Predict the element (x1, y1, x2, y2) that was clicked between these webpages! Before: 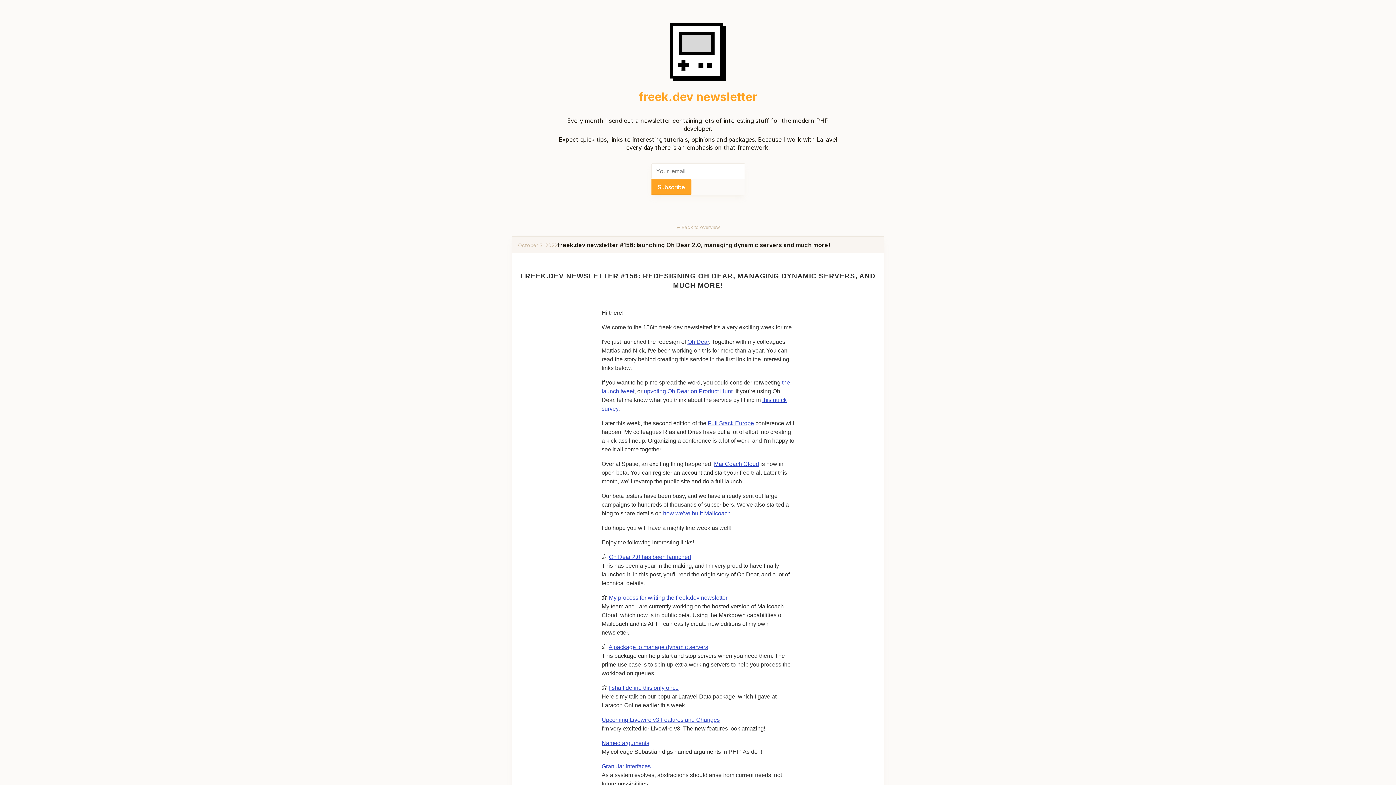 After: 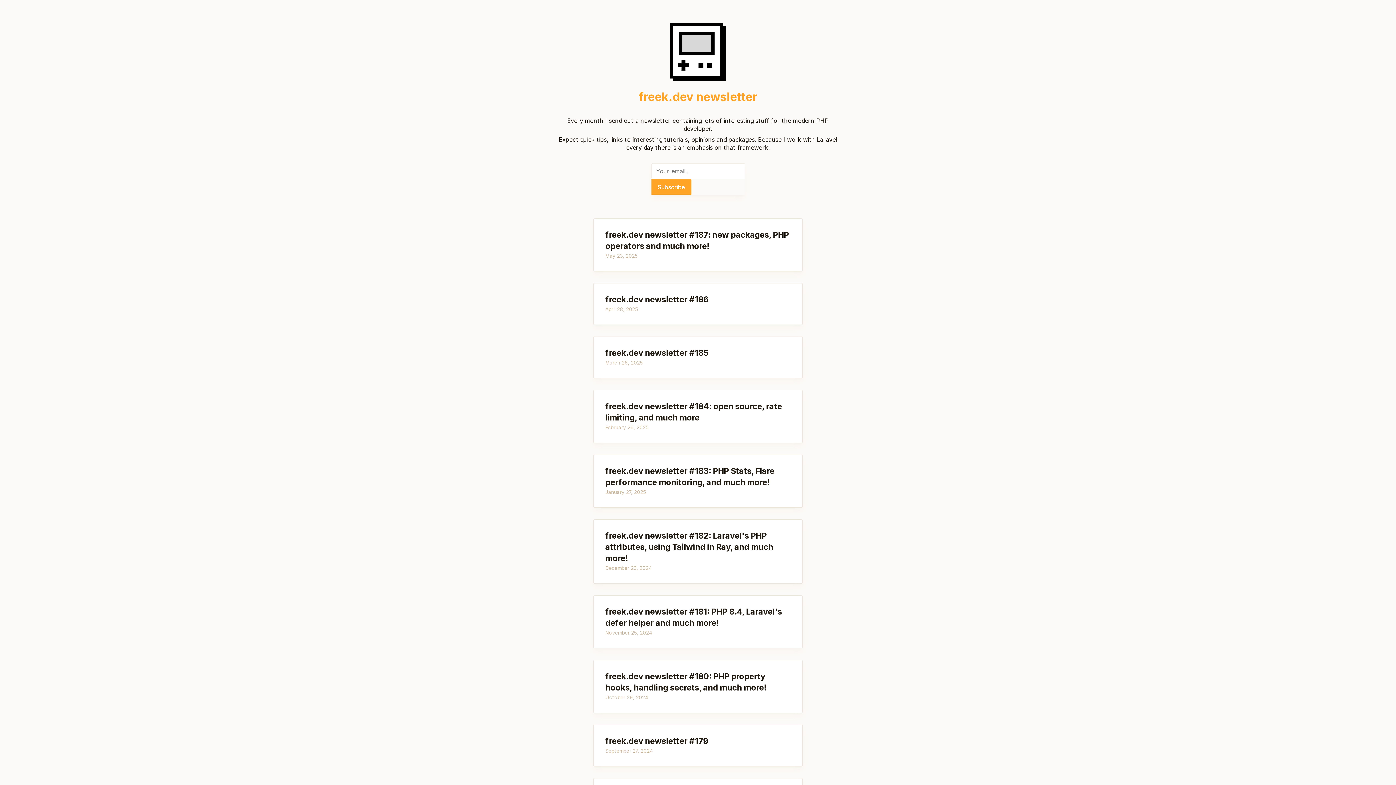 Action: label: freek.dev newsletter bbox: (638, 89, 757, 104)